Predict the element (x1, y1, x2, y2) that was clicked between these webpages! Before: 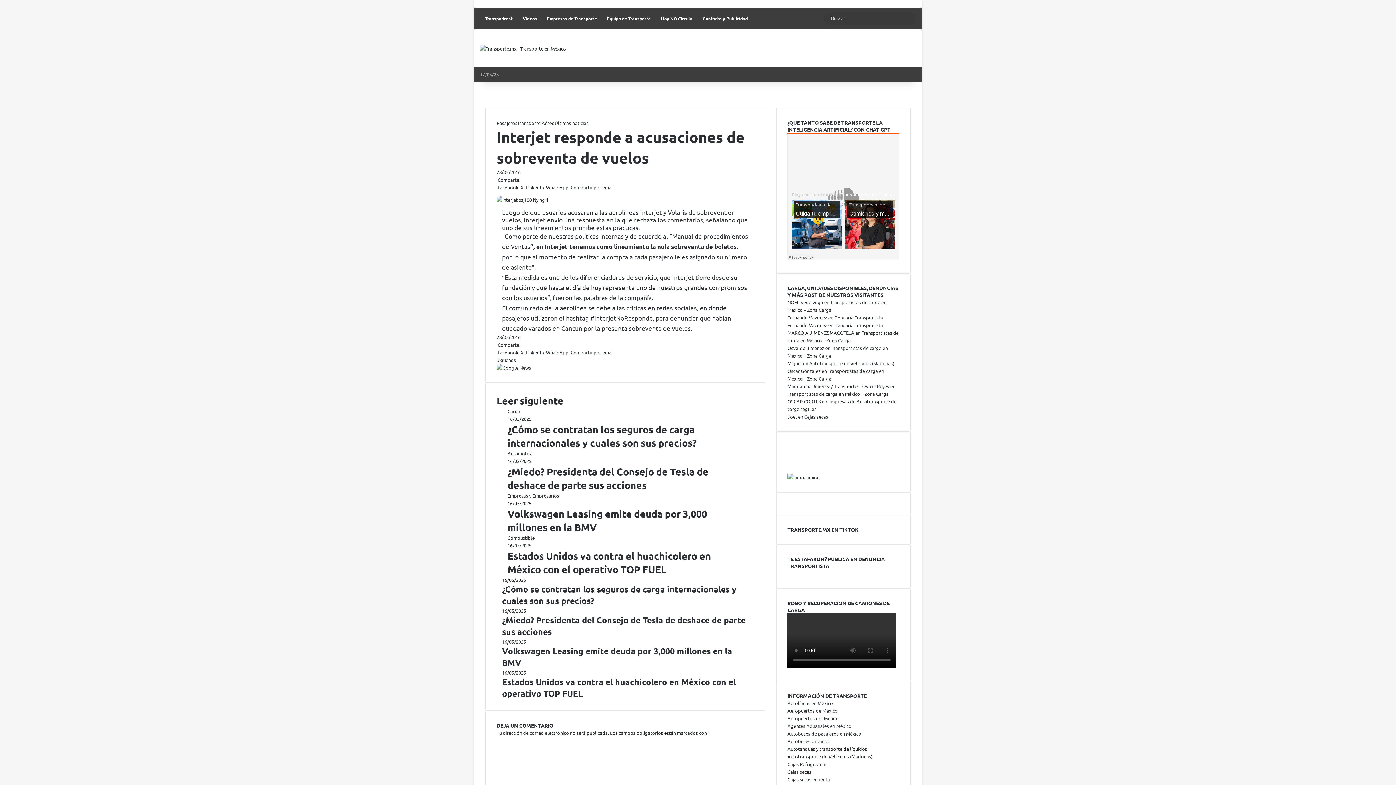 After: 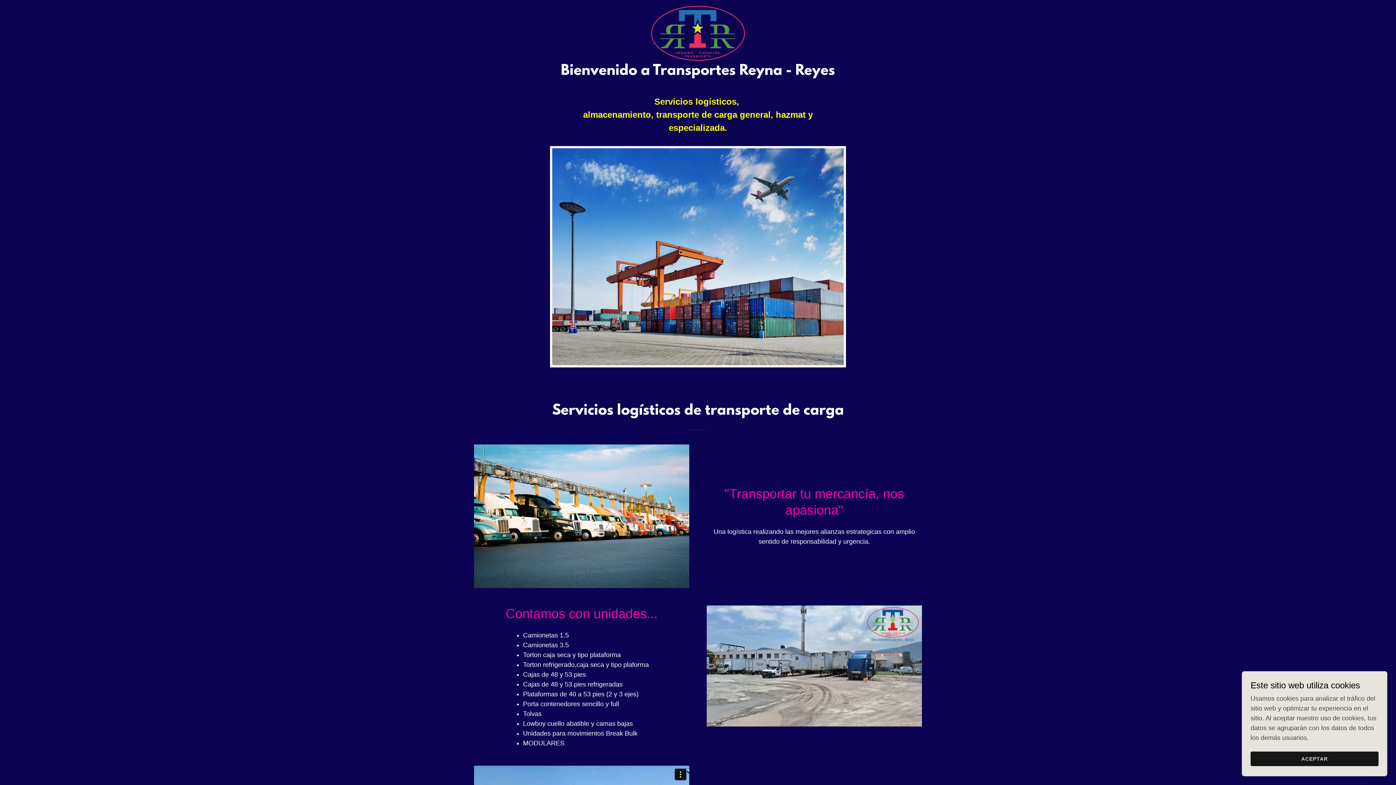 Action: label: Magdalena Jiménez / Transportes Reyna - Reyes bbox: (787, 383, 889, 389)